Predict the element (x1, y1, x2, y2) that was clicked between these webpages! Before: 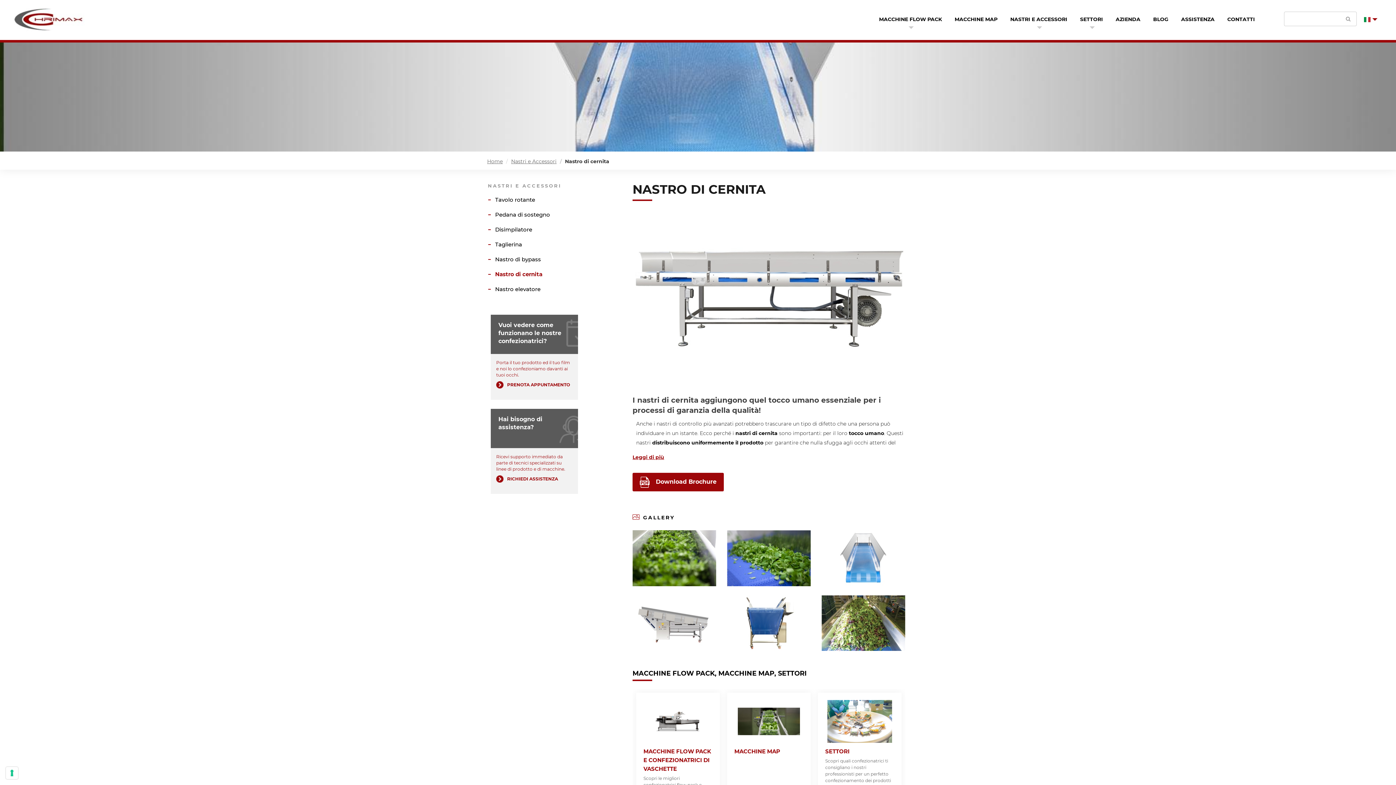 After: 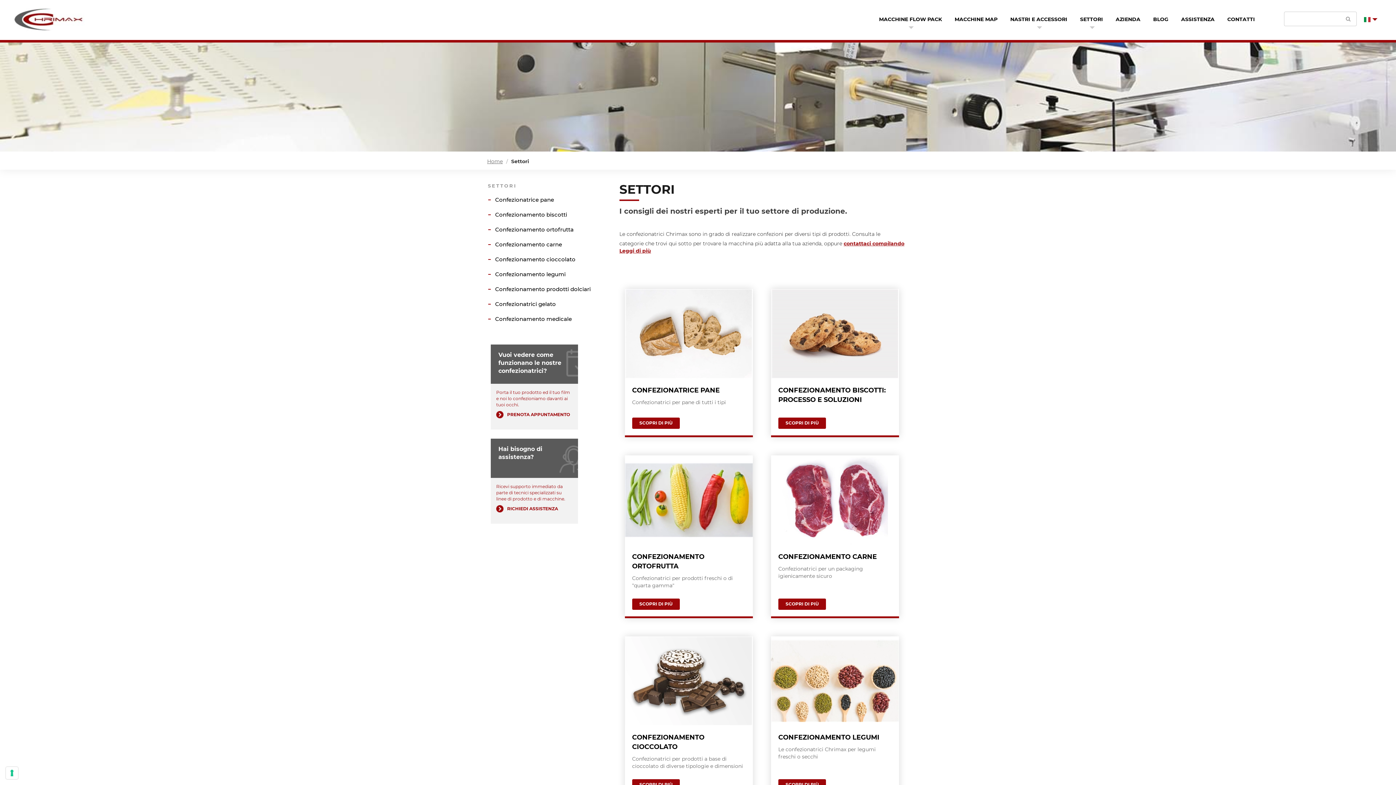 Action: label: SETTORI bbox: (1080, 15, 1103, 22)